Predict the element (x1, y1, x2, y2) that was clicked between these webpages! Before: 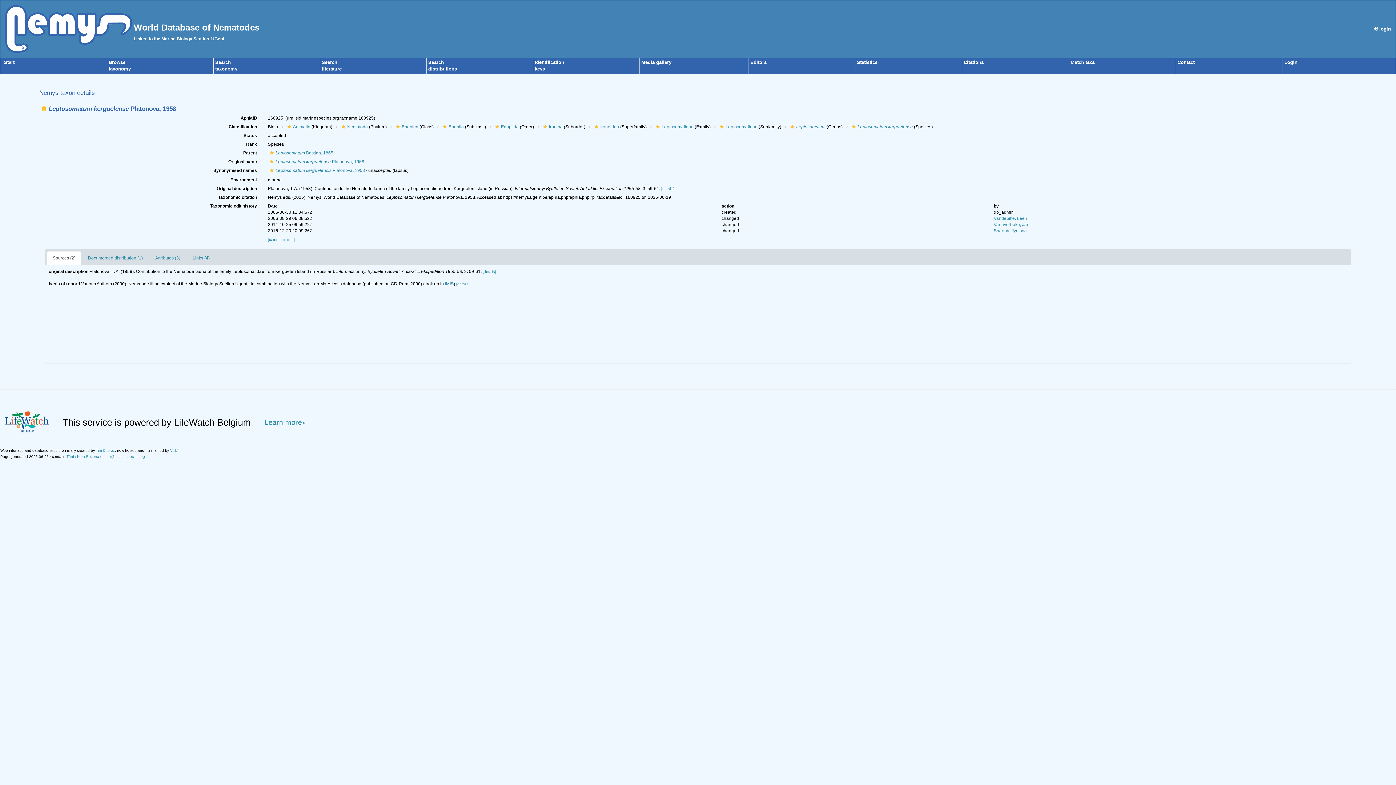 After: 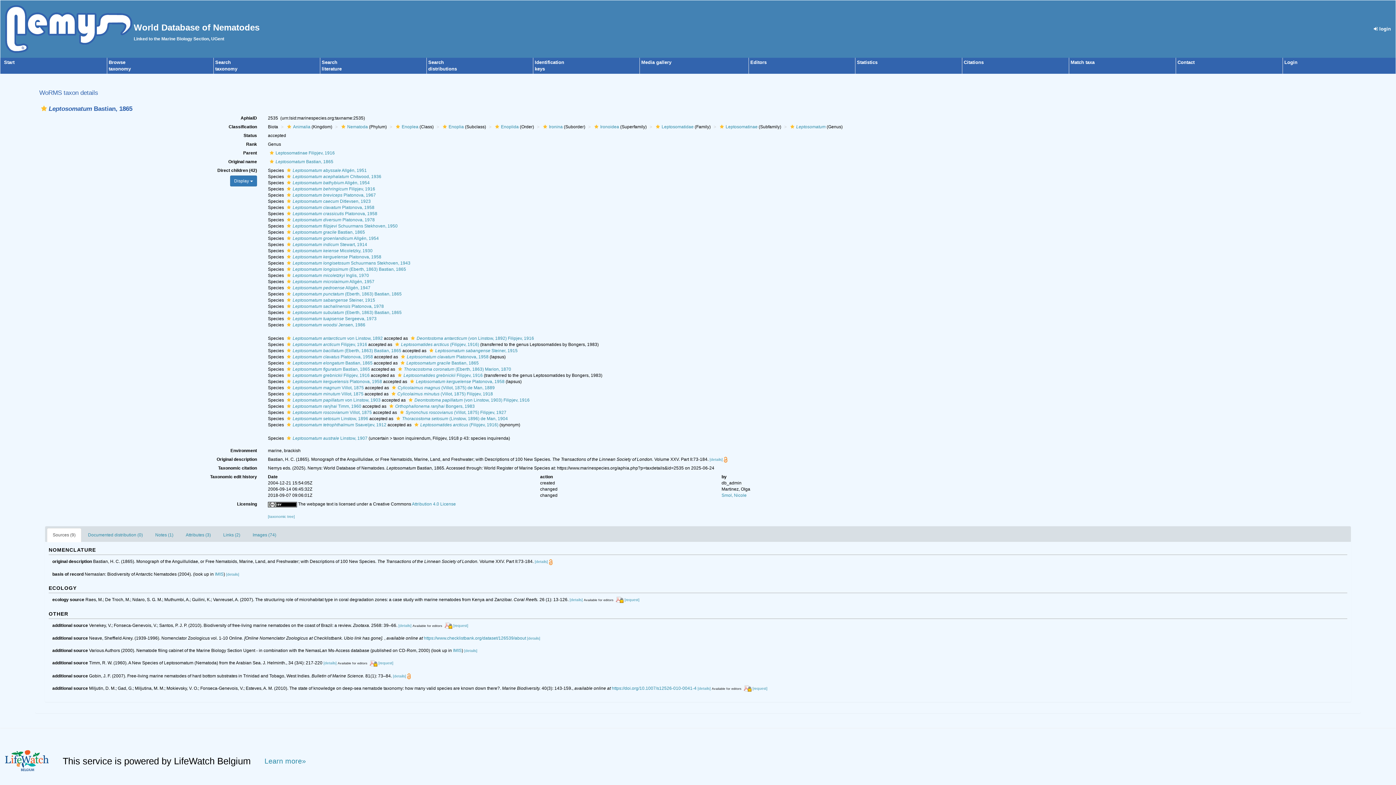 Action: bbox: (267, 150, 275, 155)